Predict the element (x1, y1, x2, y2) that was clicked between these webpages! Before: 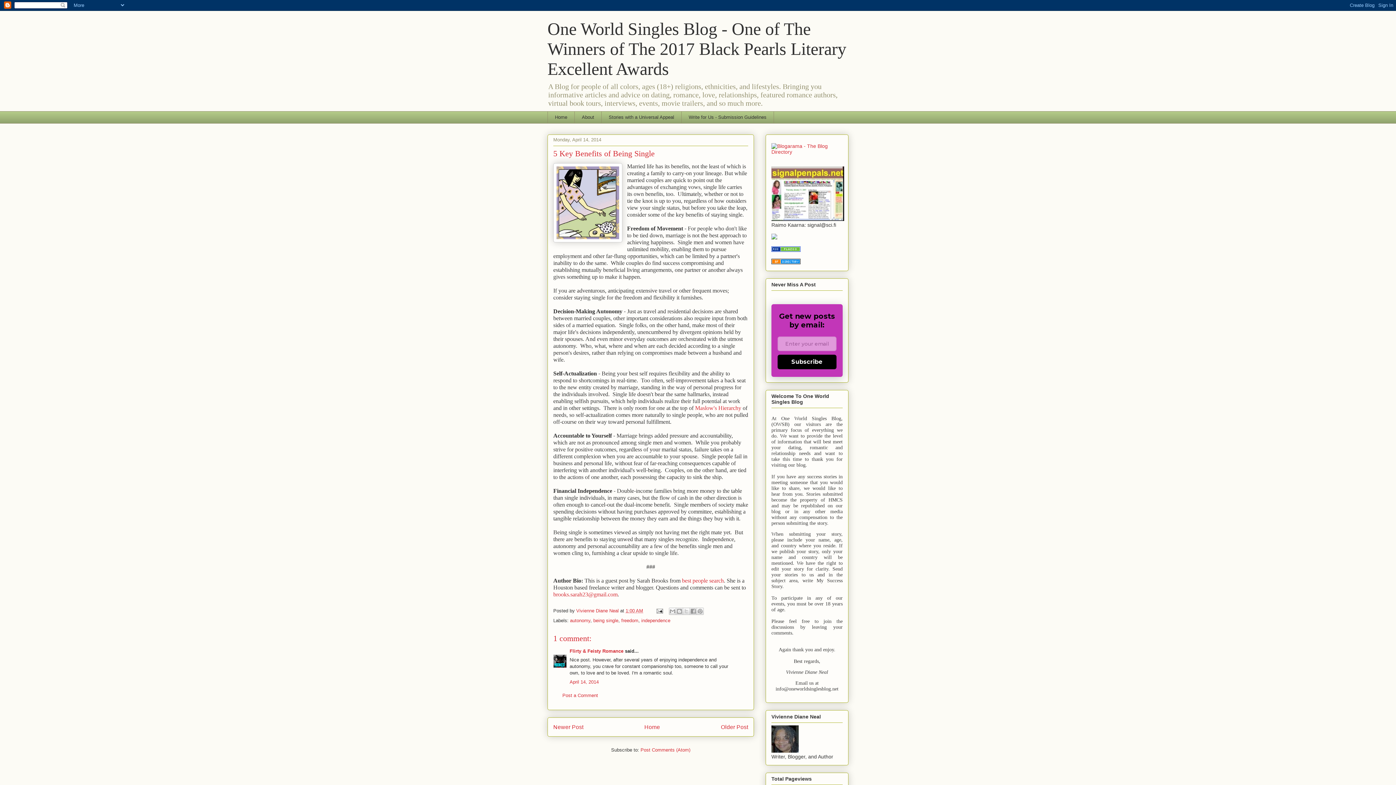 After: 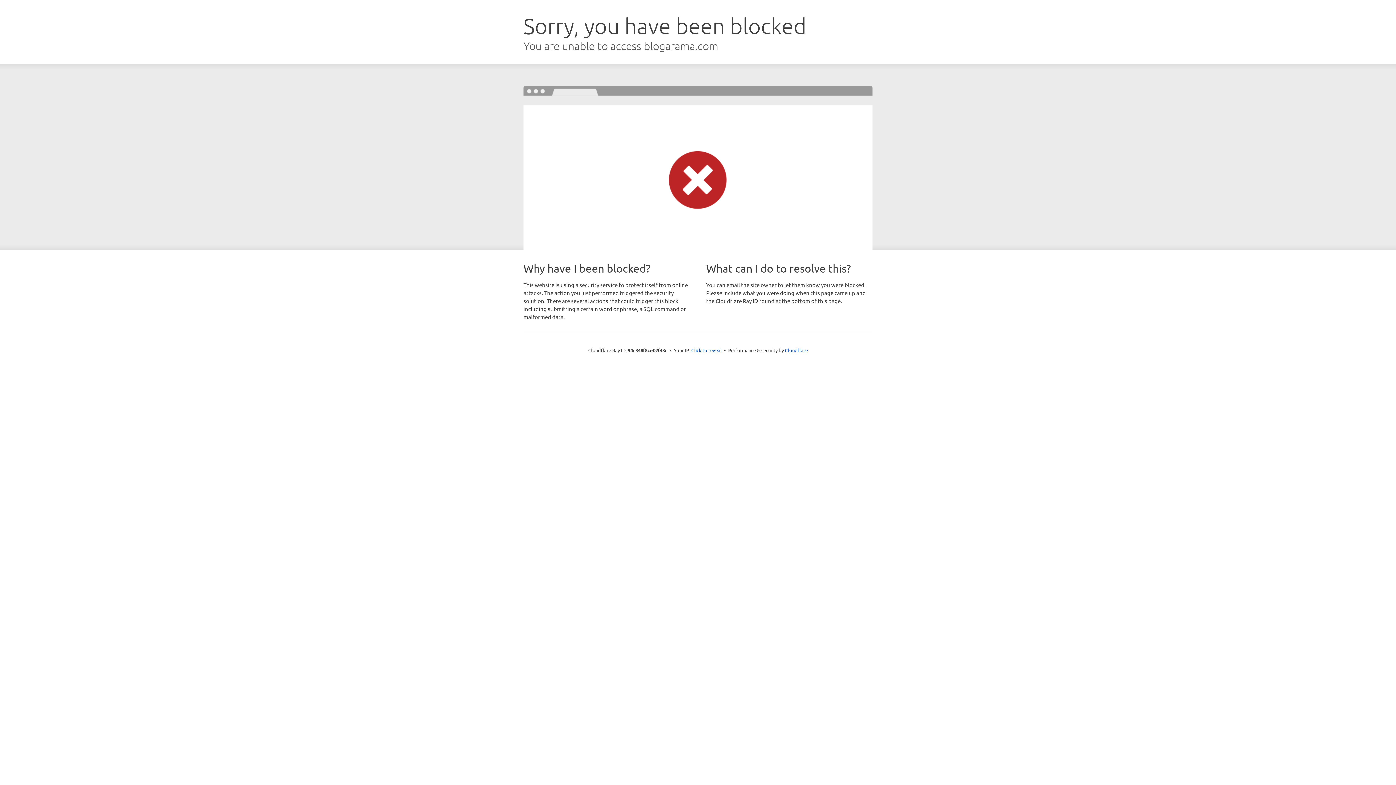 Action: bbox: (771, 148, 842, 154)